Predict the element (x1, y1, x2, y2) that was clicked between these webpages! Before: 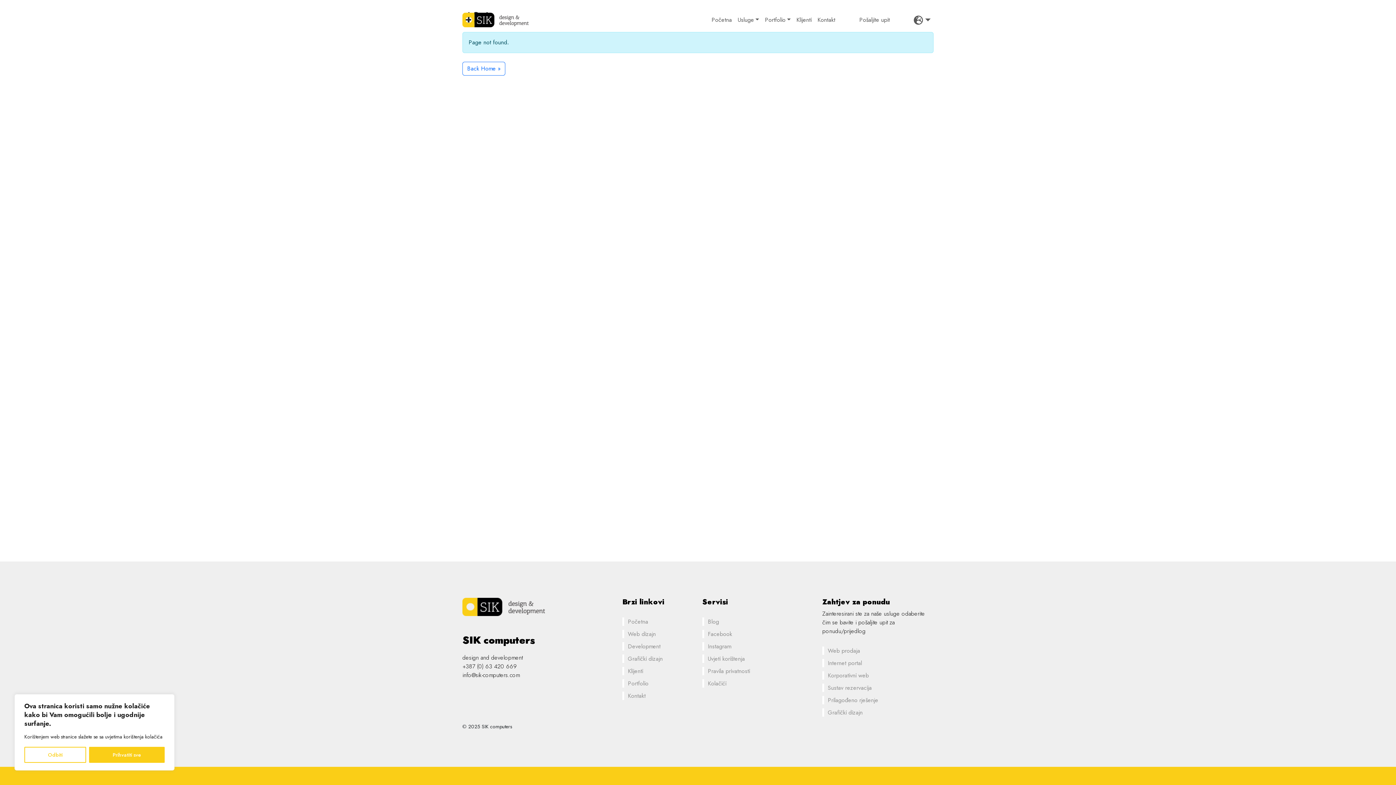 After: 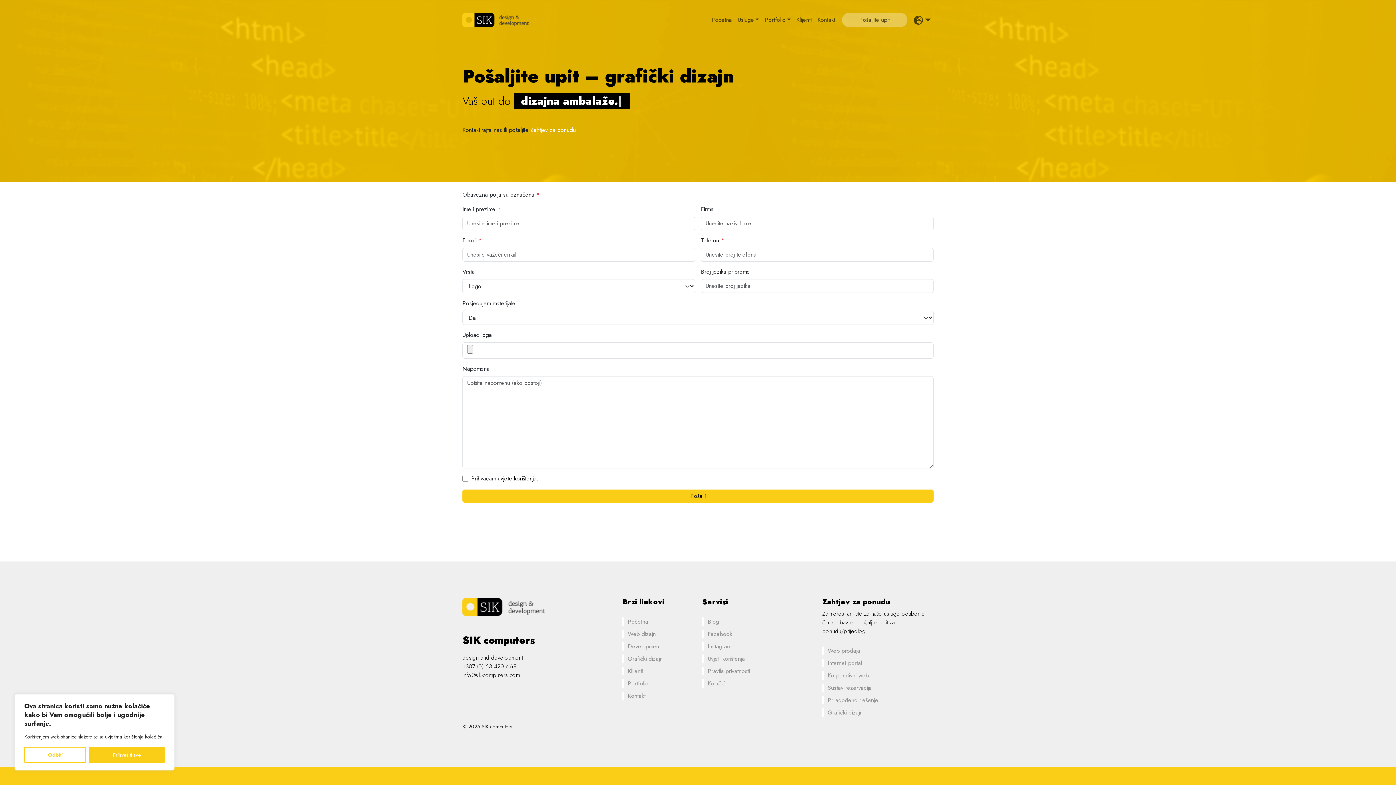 Action: bbox: (822, 708, 866, 717) label: Grafički dizajn